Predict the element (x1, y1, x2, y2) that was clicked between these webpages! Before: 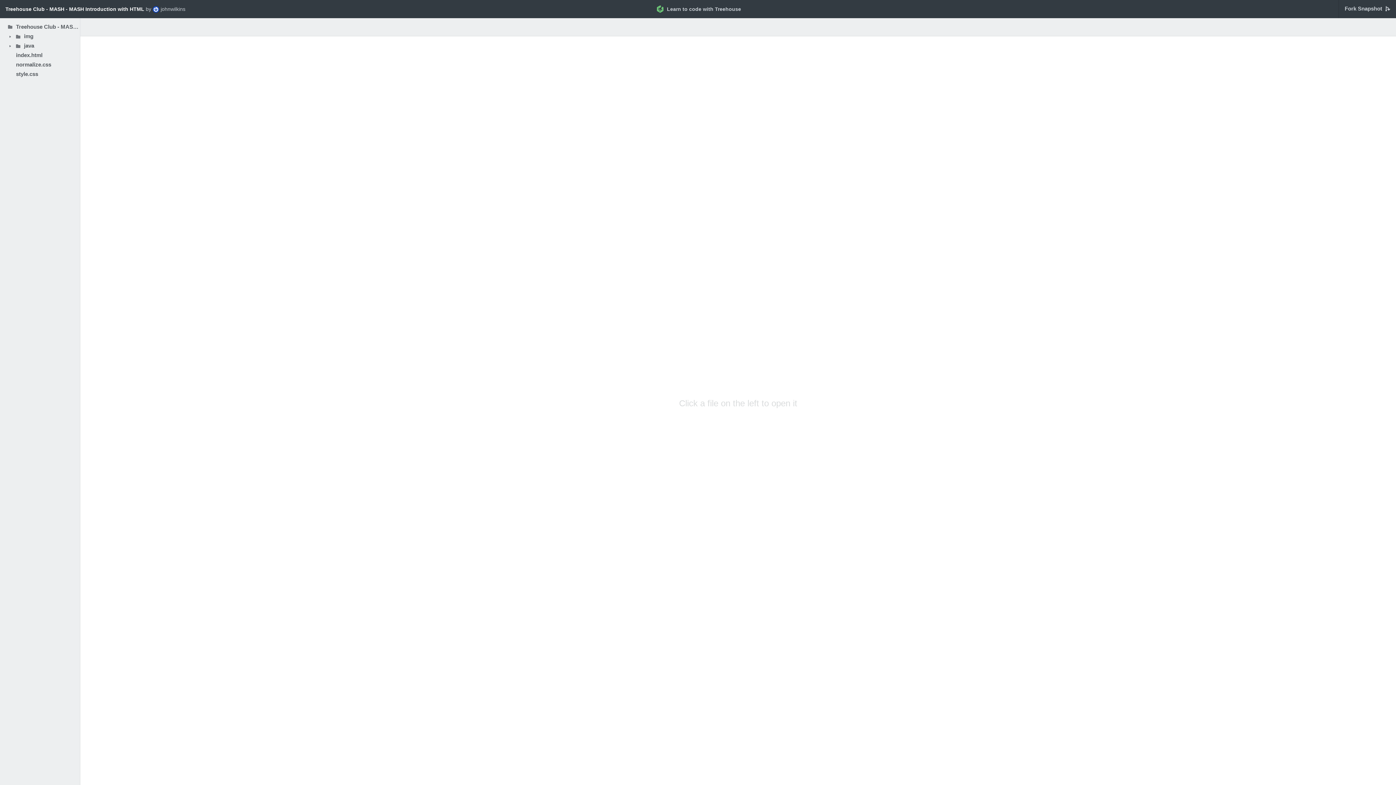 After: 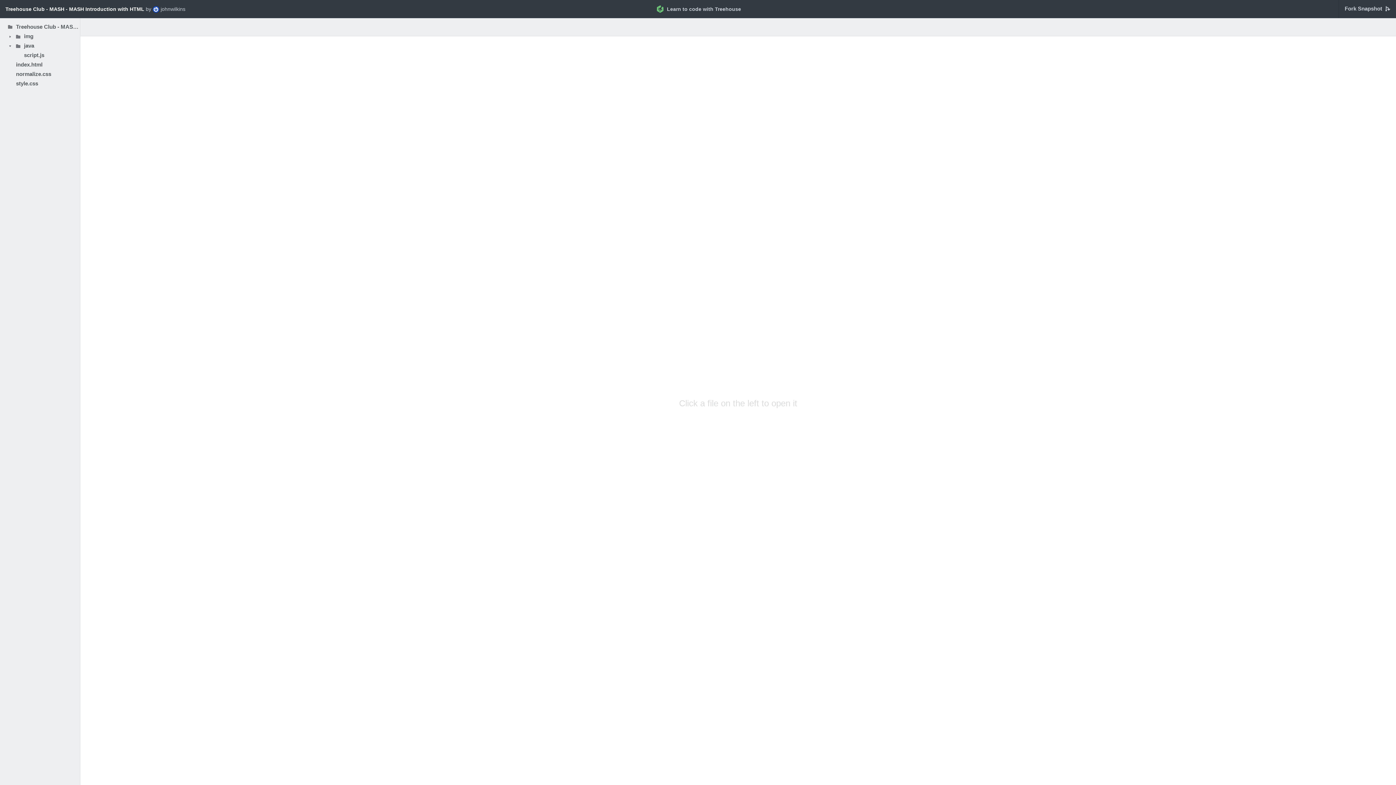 Action: label: java bbox: (0, 41, 86, 50)